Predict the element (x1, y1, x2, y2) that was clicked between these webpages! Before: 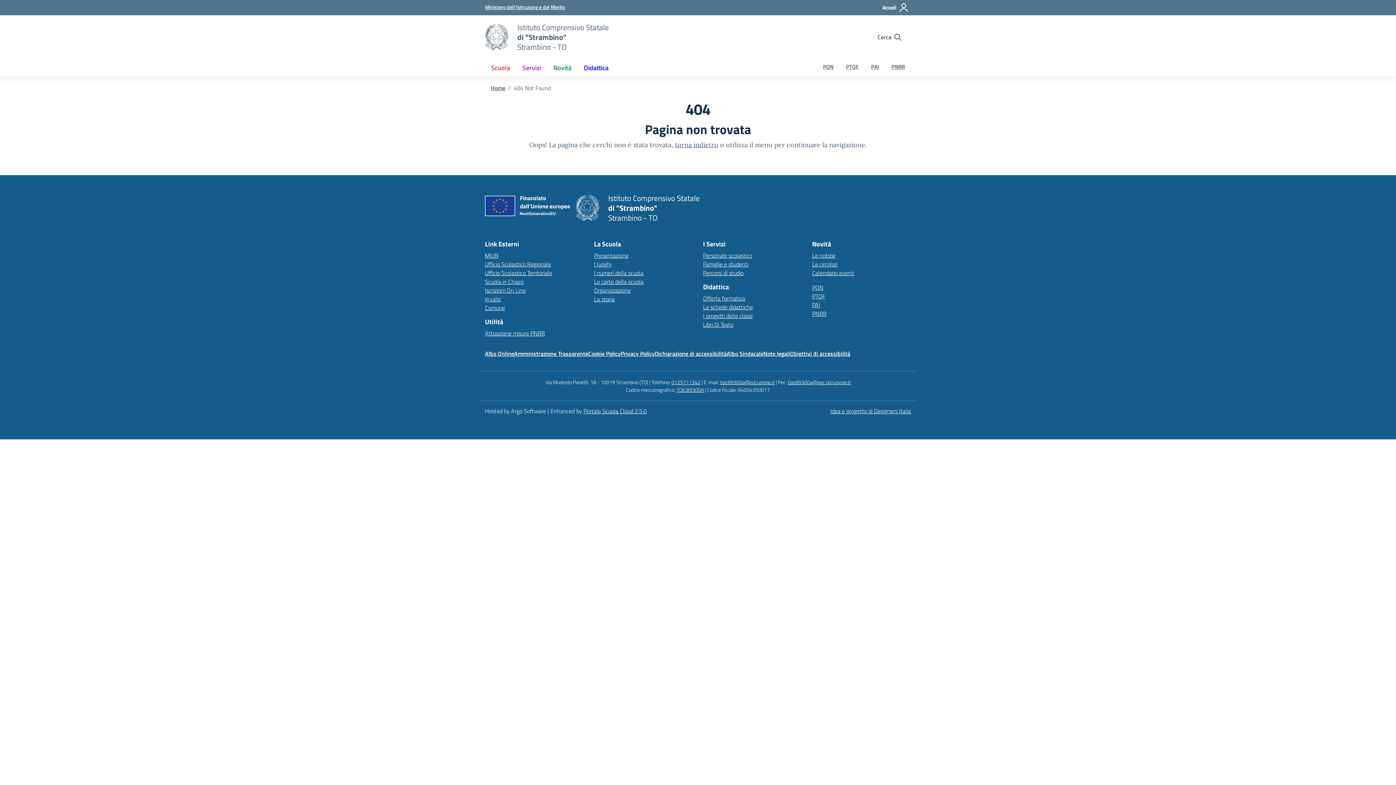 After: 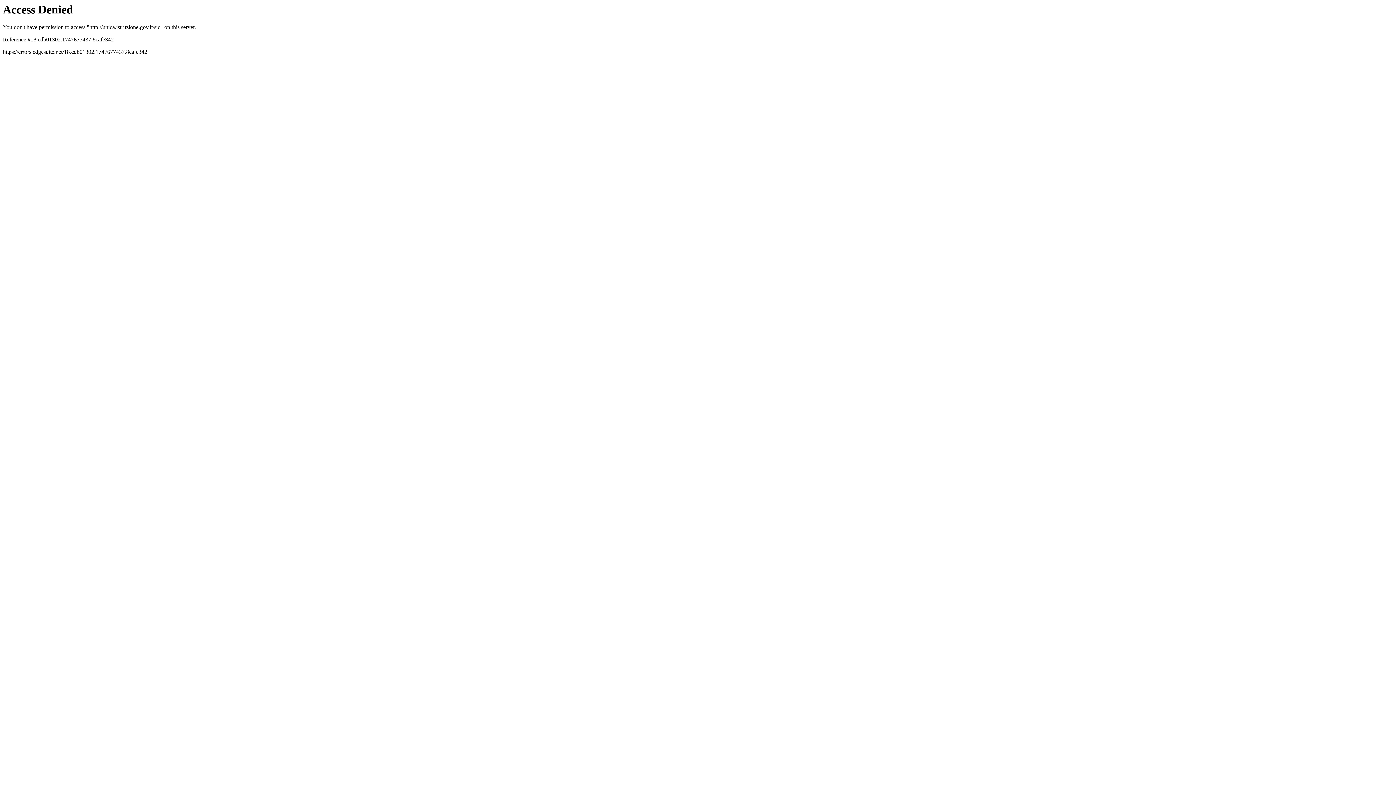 Action: label: Scuola in Chiaro – link esterno – apertura nuova scheda bbox: (485, 277, 523, 286)